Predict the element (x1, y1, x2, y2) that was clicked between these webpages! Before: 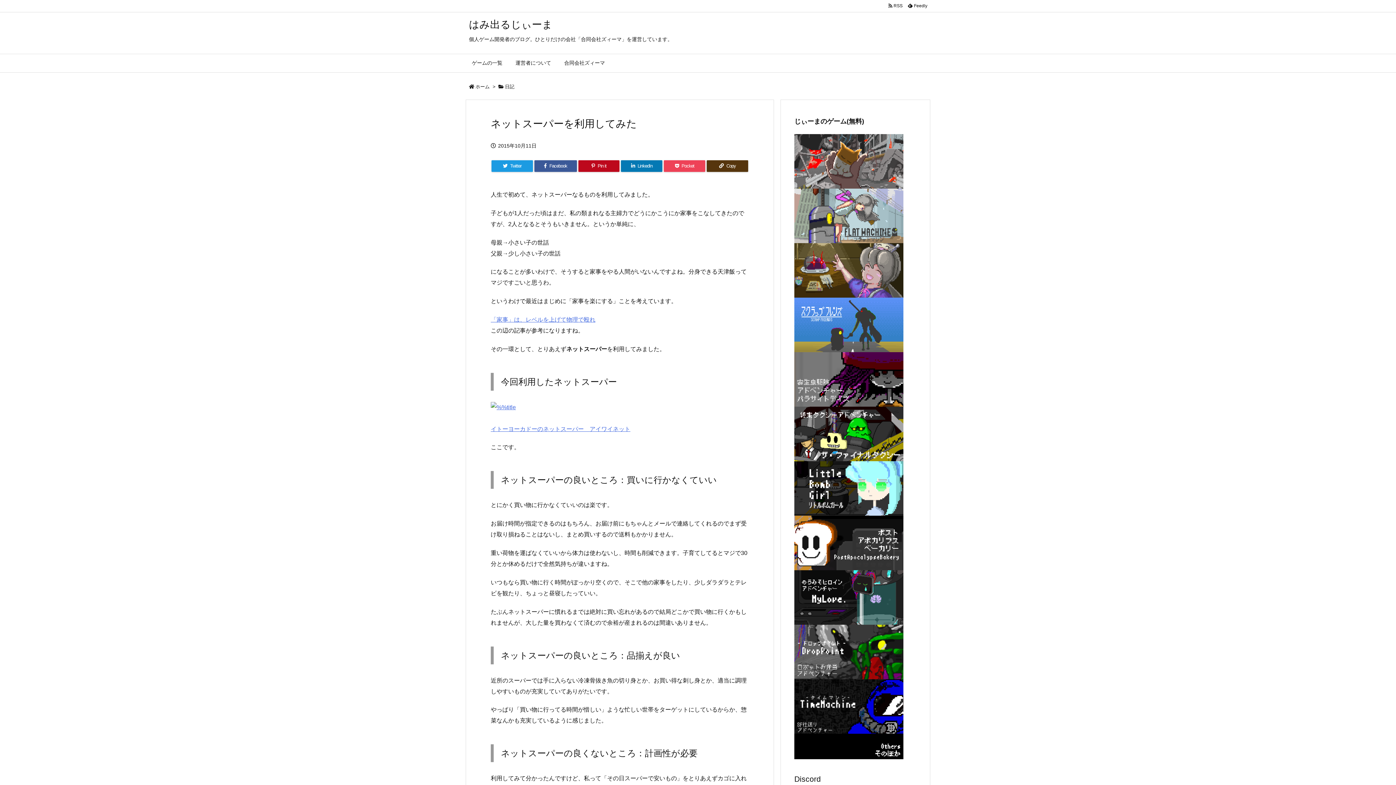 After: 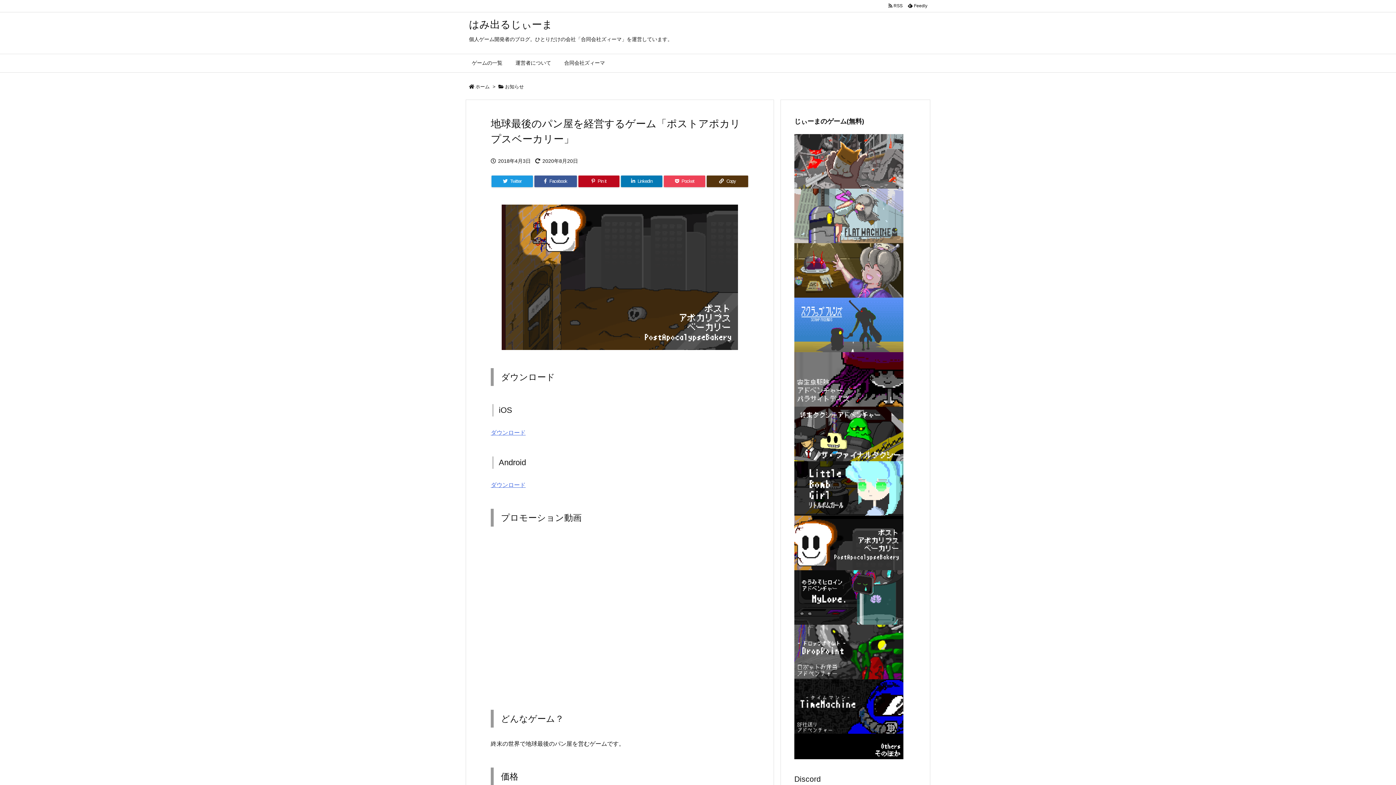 Action: bbox: (794, 539, 903, 545)